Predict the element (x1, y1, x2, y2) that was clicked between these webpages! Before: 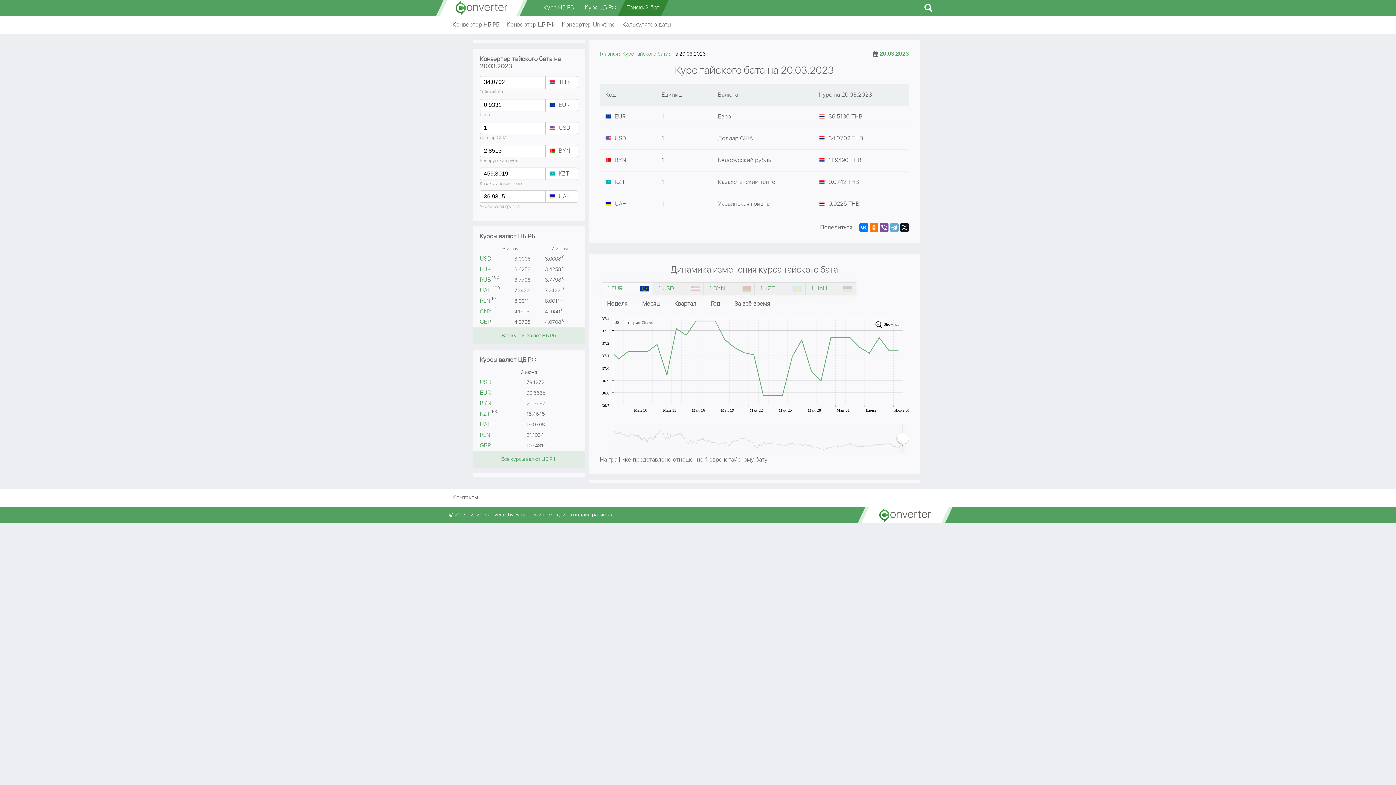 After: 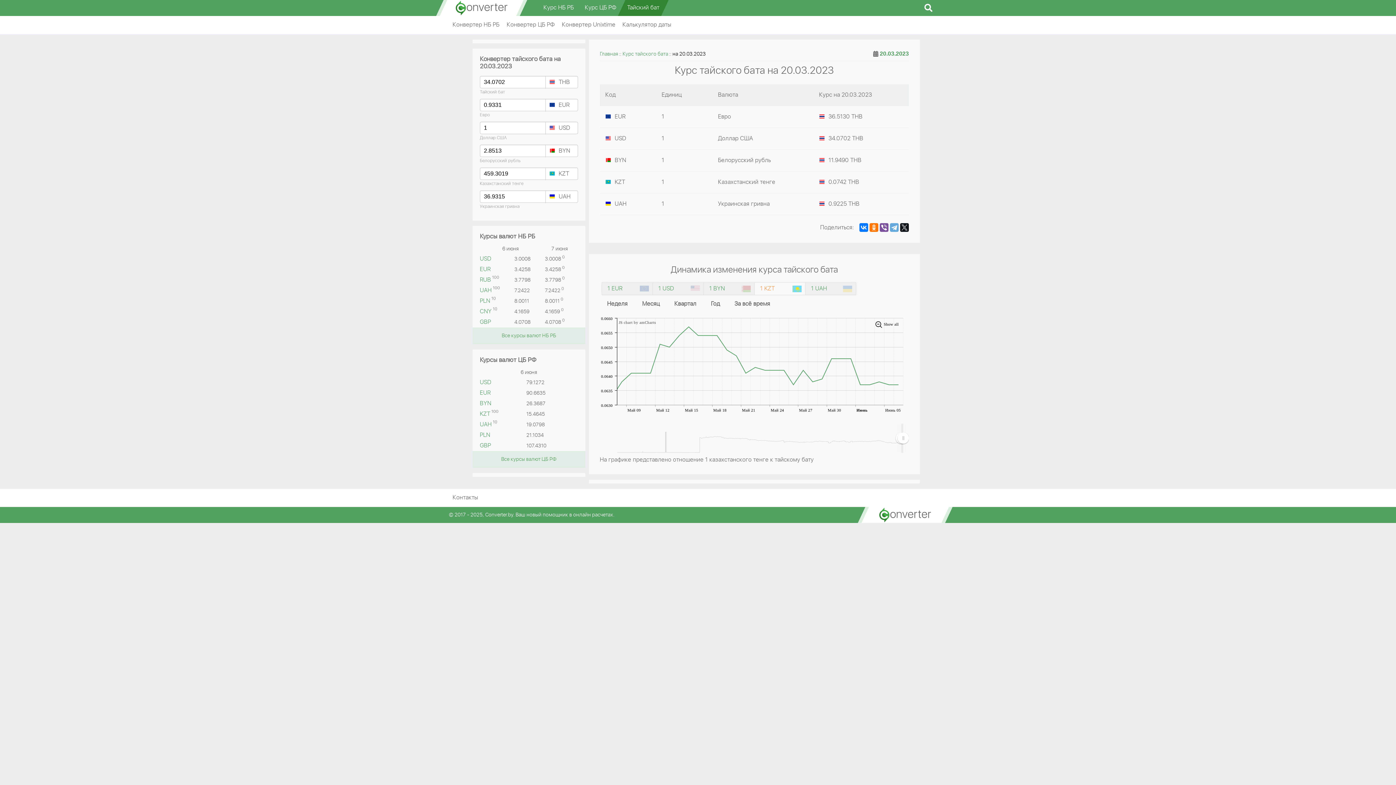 Action: label: 1 KZT bbox: (760, 285, 800, 292)